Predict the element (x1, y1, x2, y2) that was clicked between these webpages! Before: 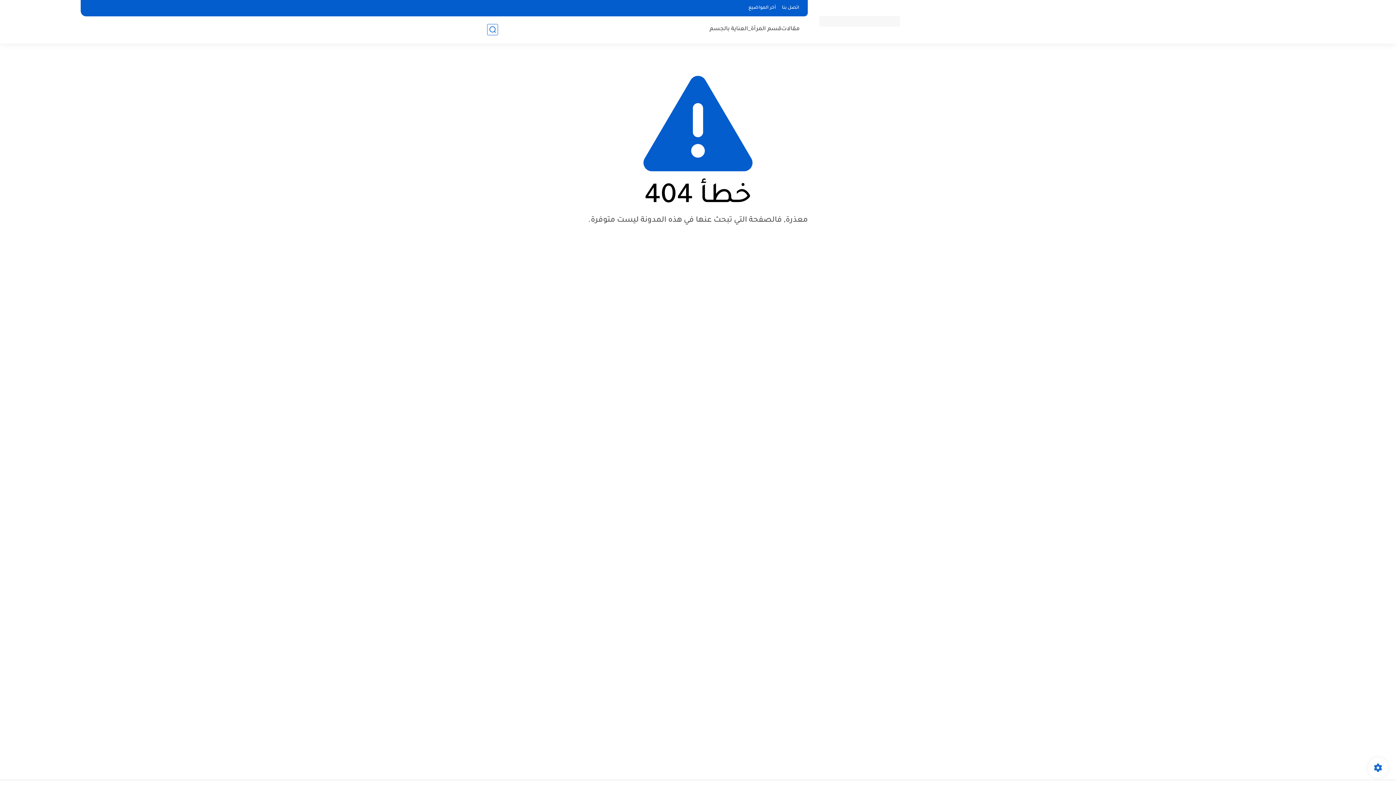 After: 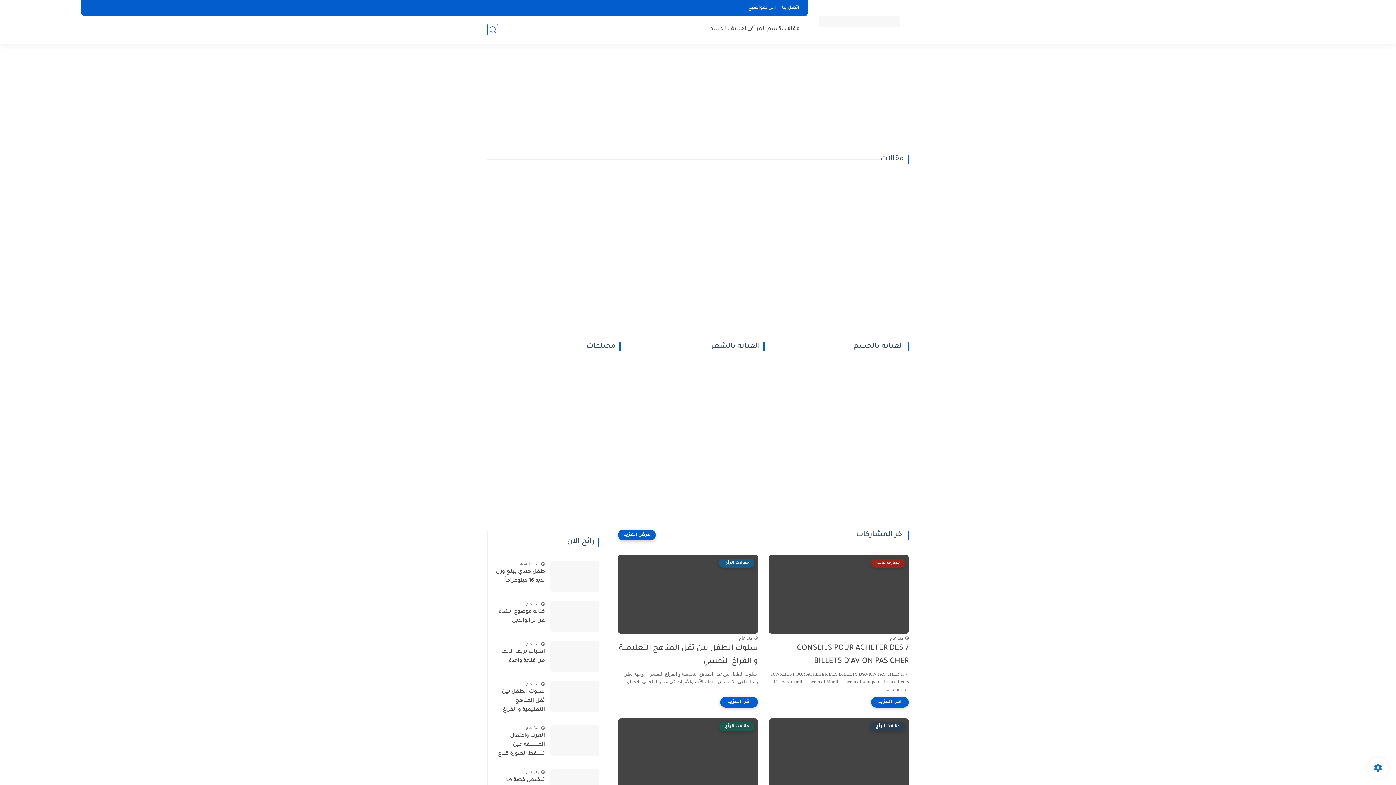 Action: bbox: (819, 15, 900, 26)